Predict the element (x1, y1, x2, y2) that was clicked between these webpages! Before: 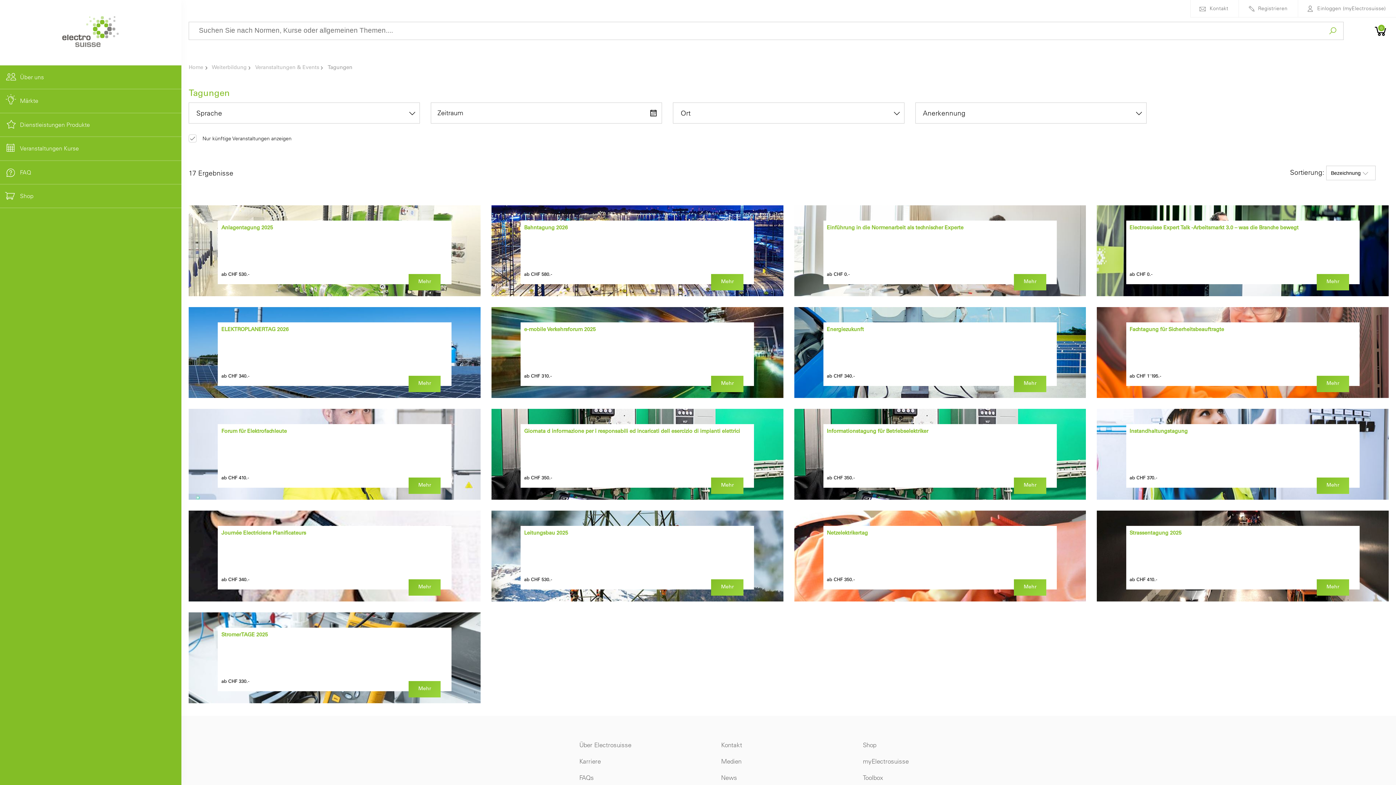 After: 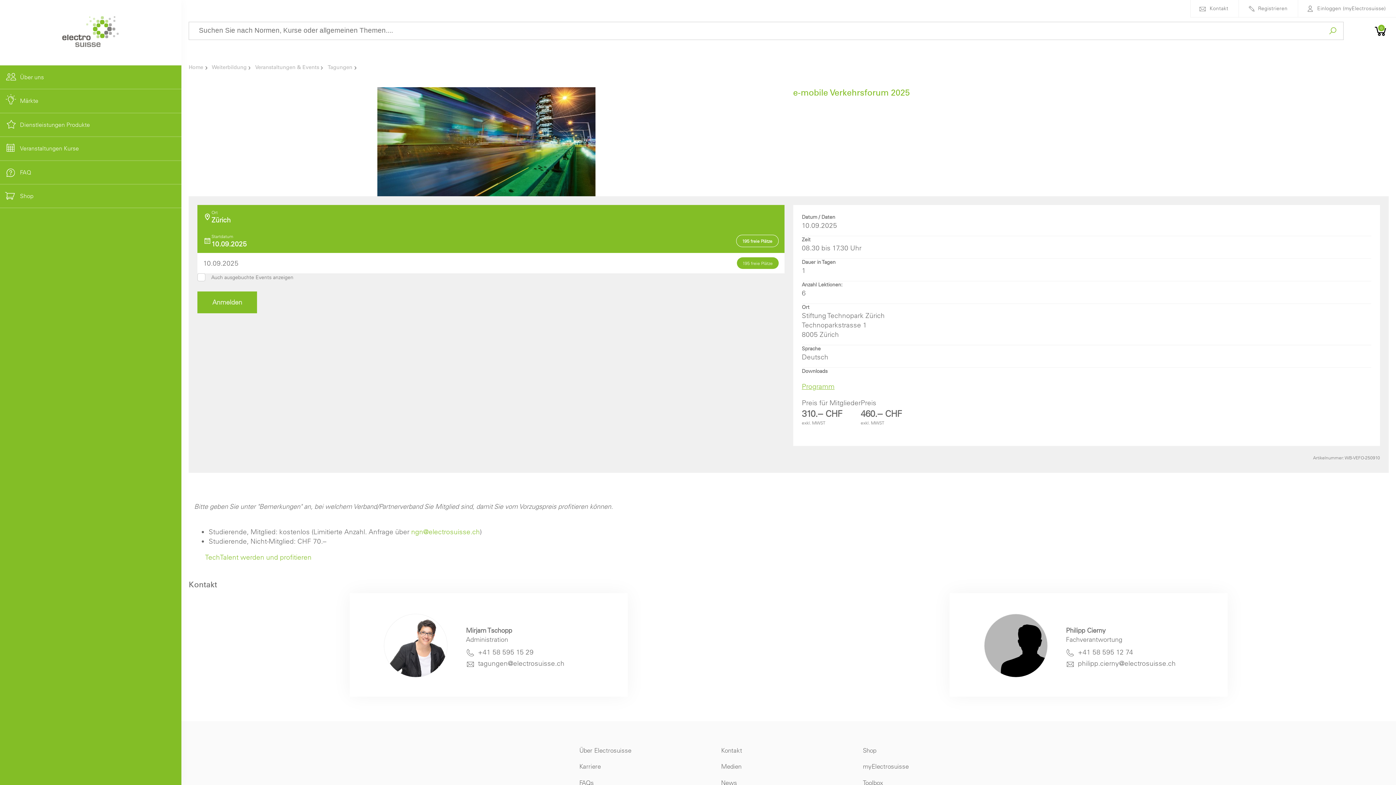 Action: label: e-mobile Verkehrsforum 2025
ab CHF 310.-
Mehr bbox: (491, 307, 783, 398)